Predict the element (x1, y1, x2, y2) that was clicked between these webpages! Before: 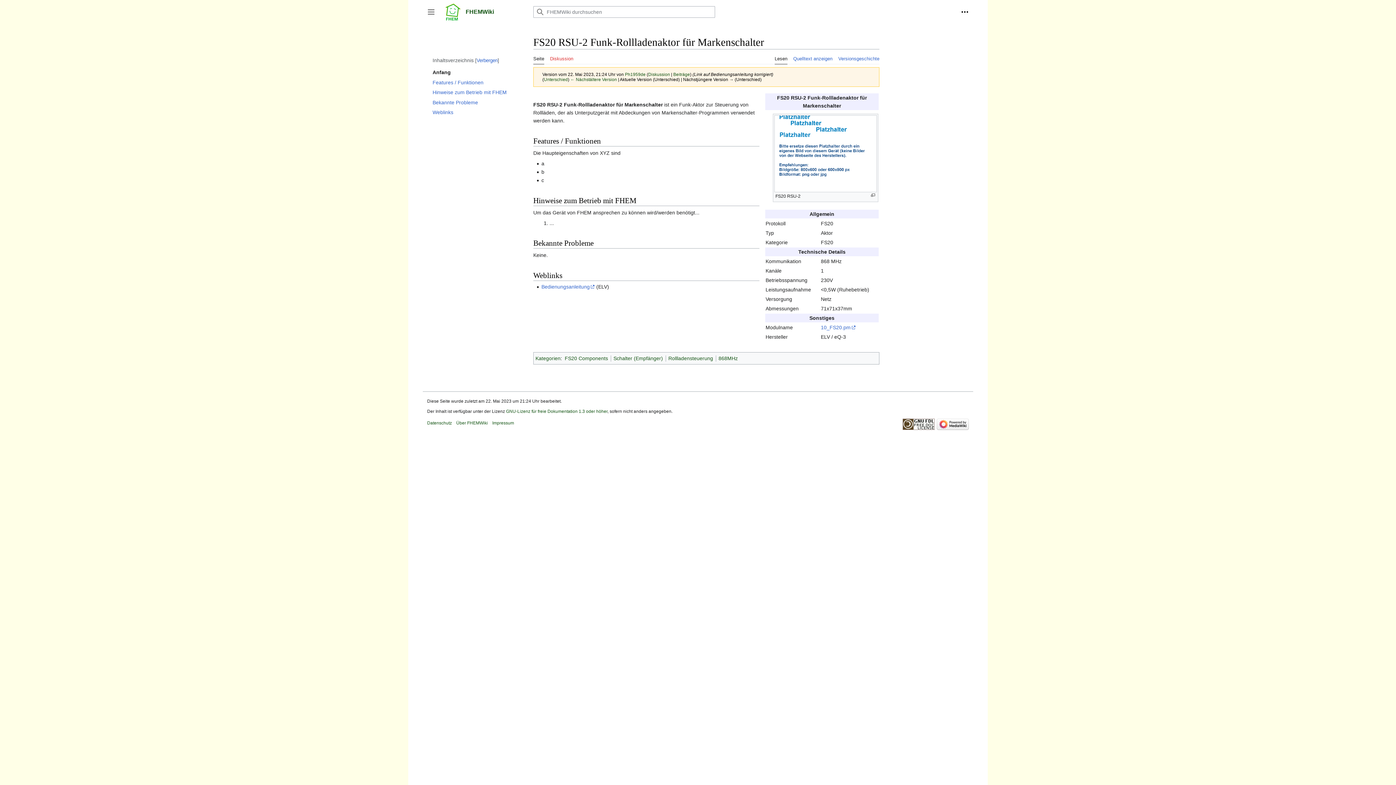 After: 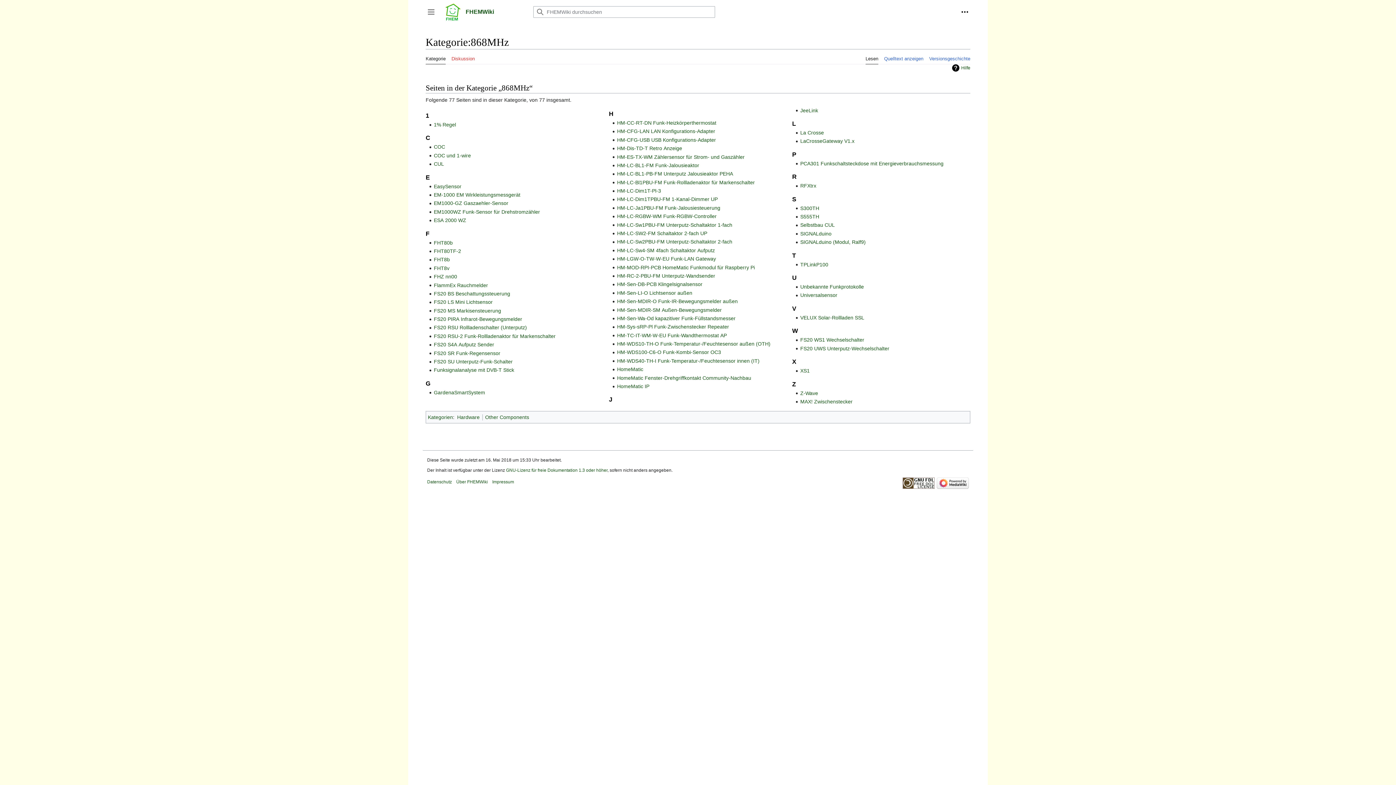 Action: bbox: (718, 355, 738, 361) label: 868MHz